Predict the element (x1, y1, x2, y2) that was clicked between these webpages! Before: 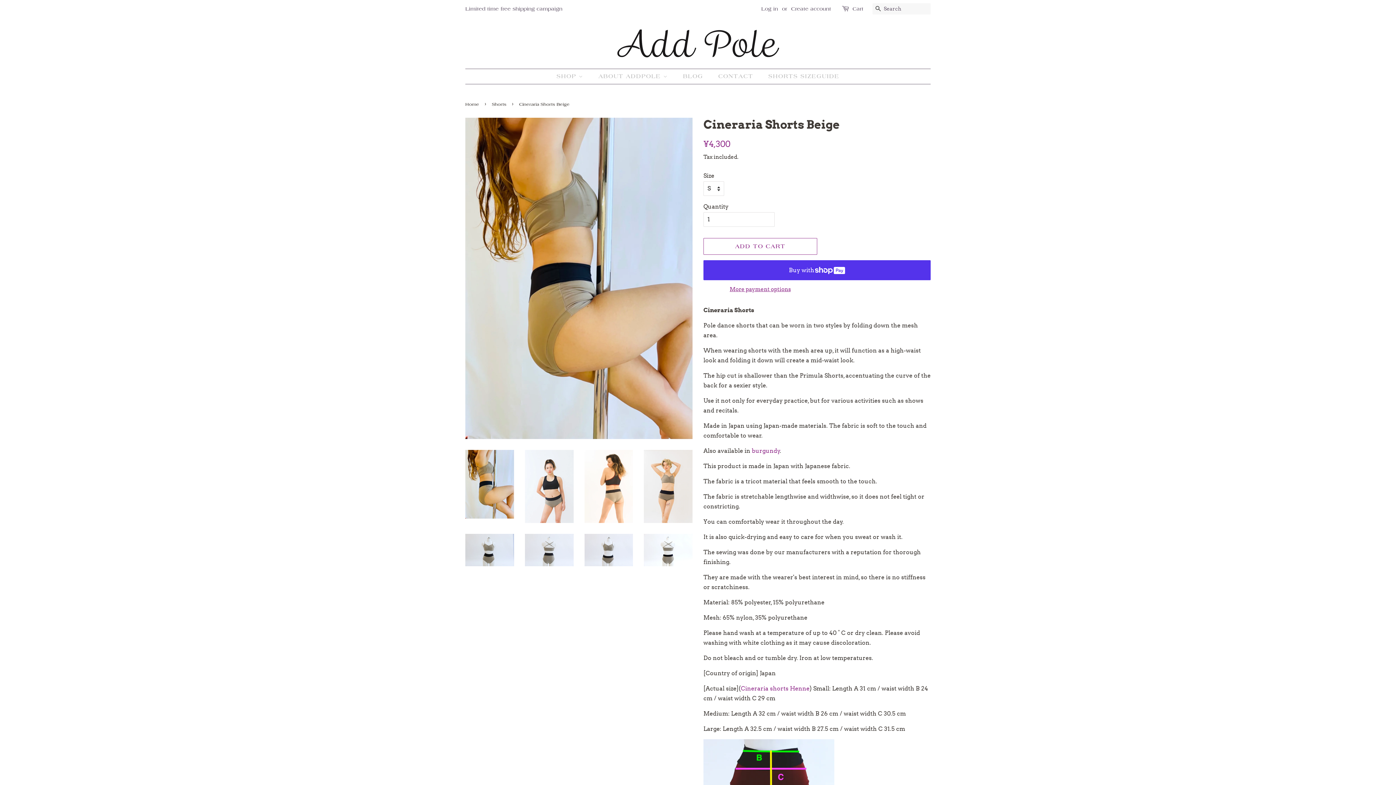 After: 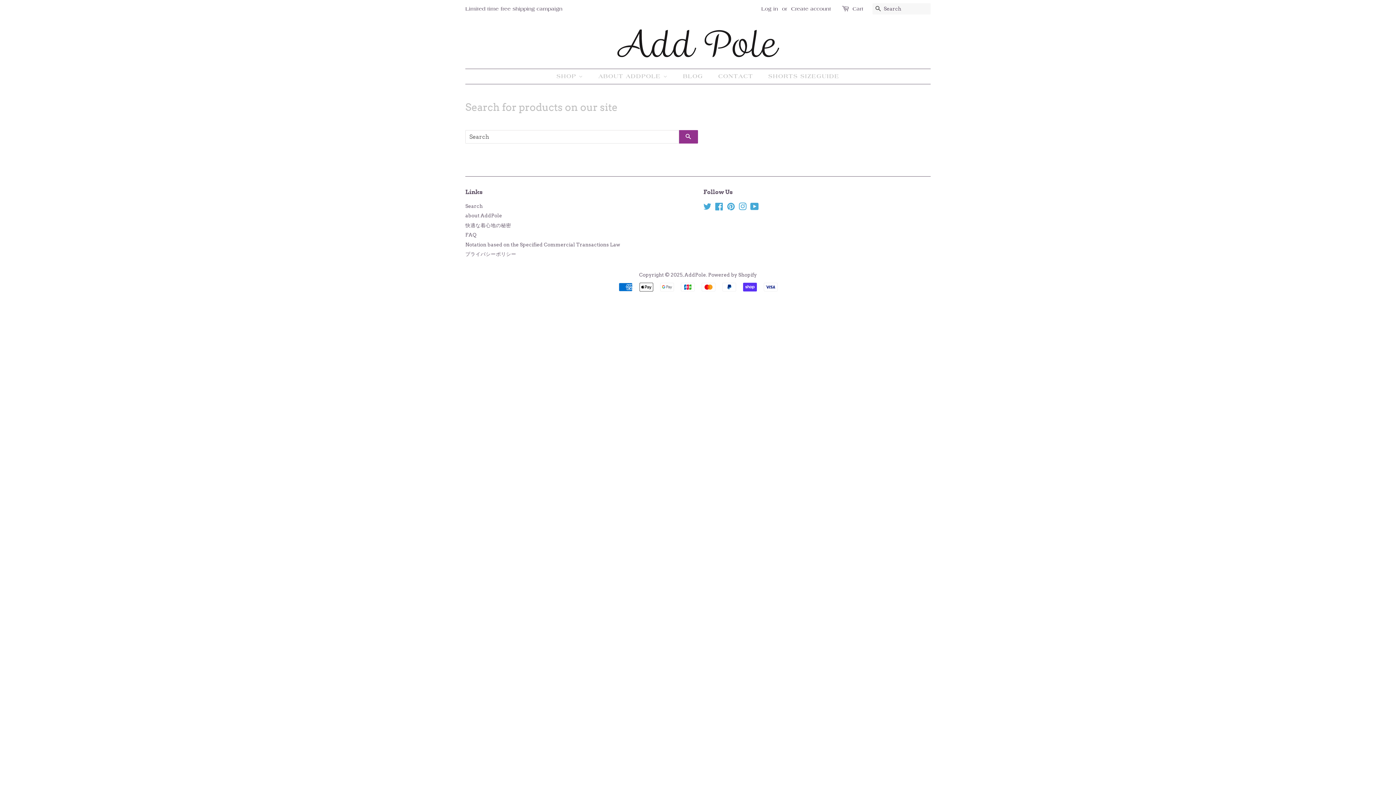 Action: bbox: (872, 3, 884, 14) label: SEARCH